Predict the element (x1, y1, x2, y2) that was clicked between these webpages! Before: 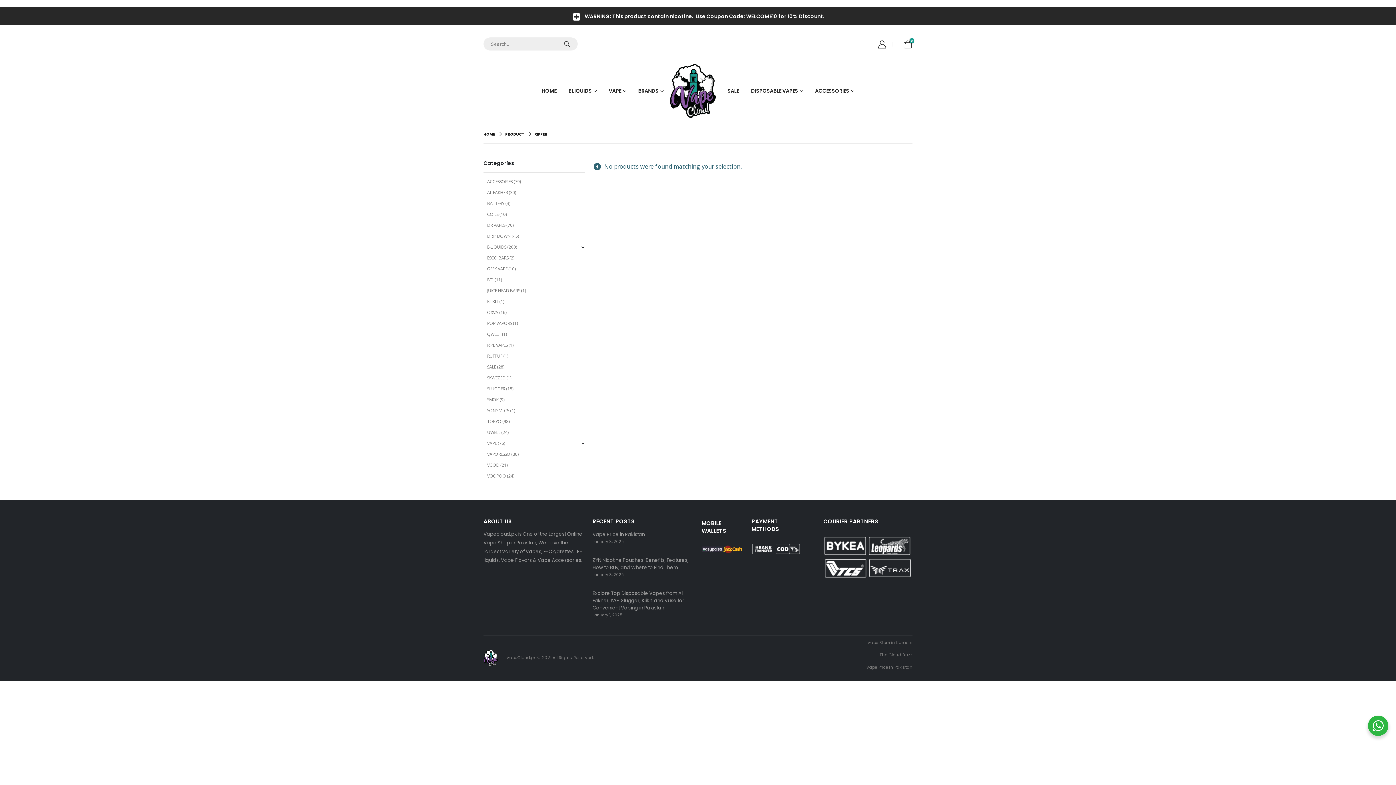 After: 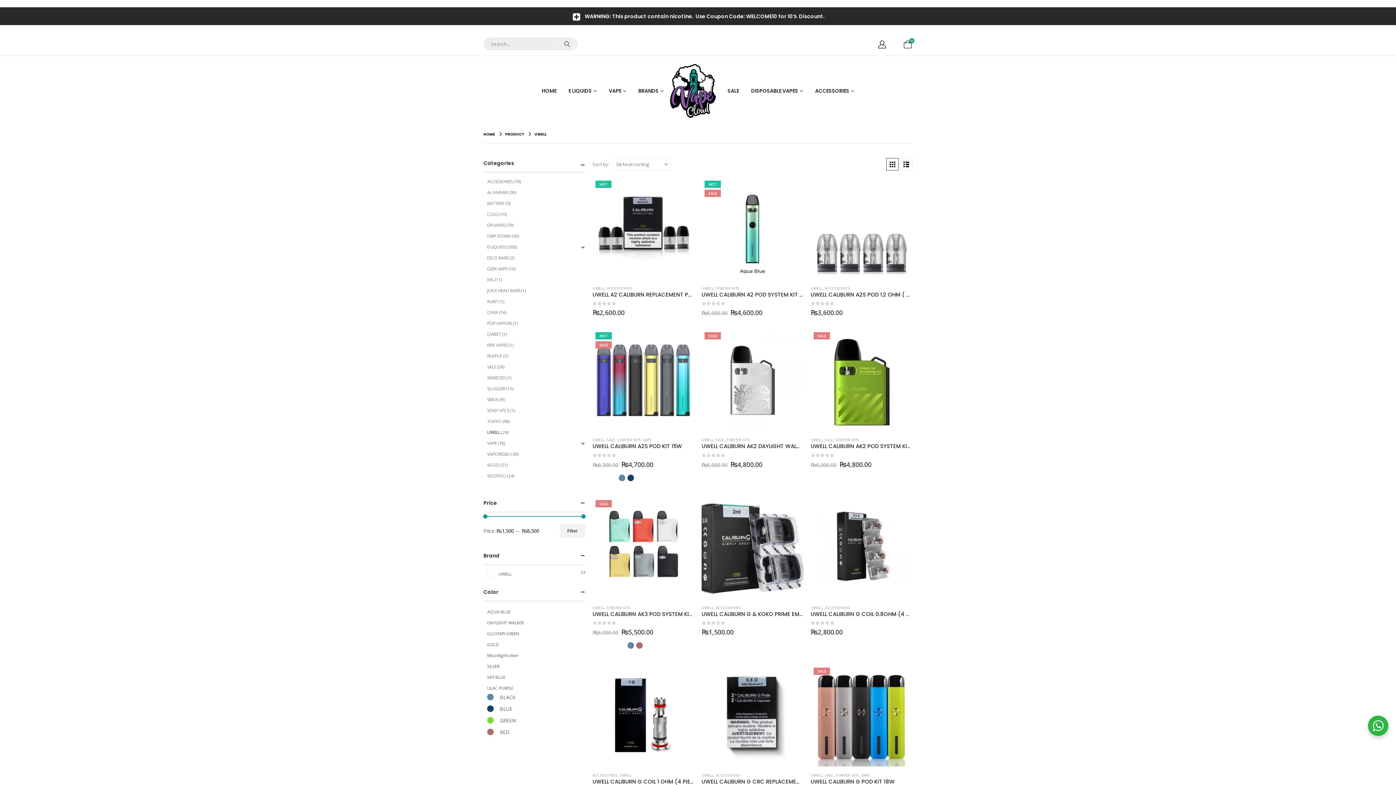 Action: bbox: (487, 427, 500, 438) label: UWELL